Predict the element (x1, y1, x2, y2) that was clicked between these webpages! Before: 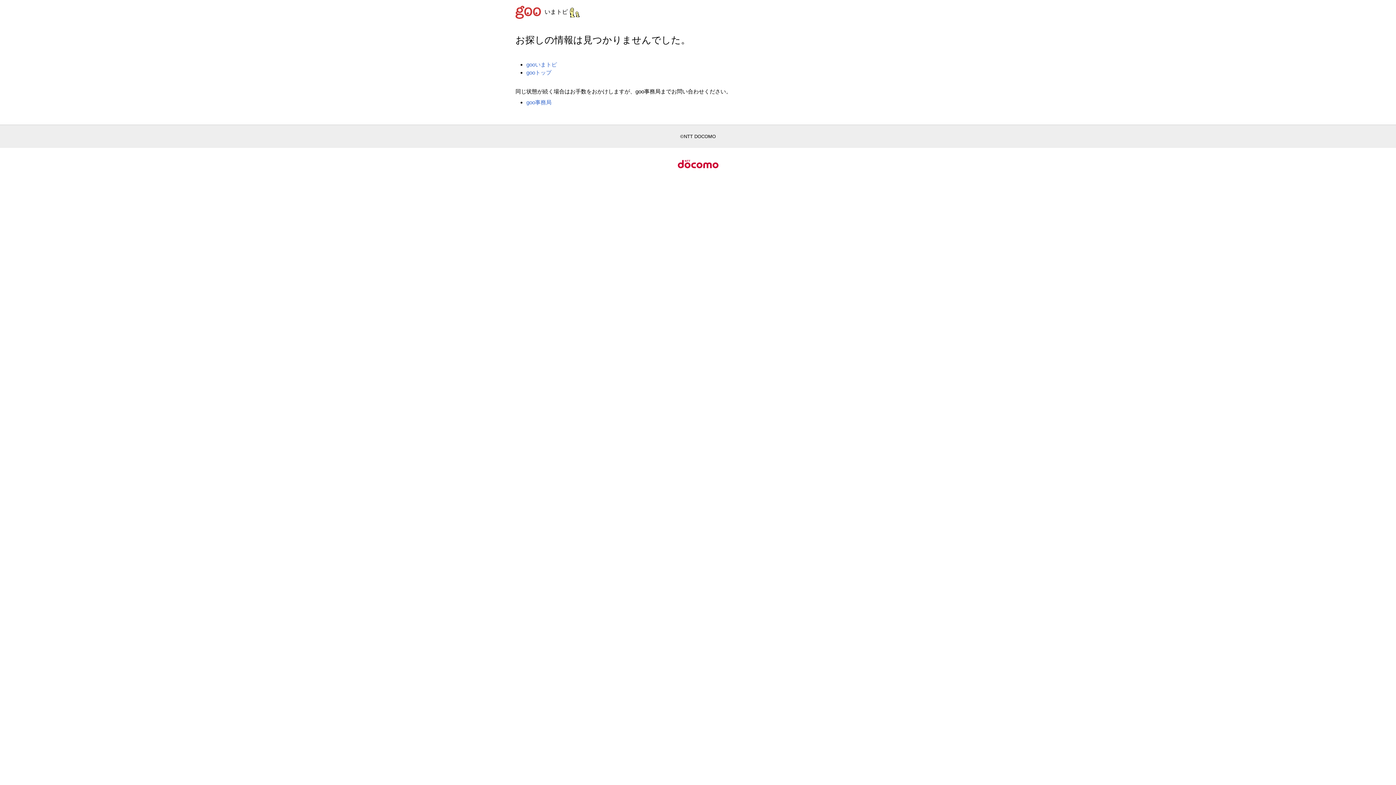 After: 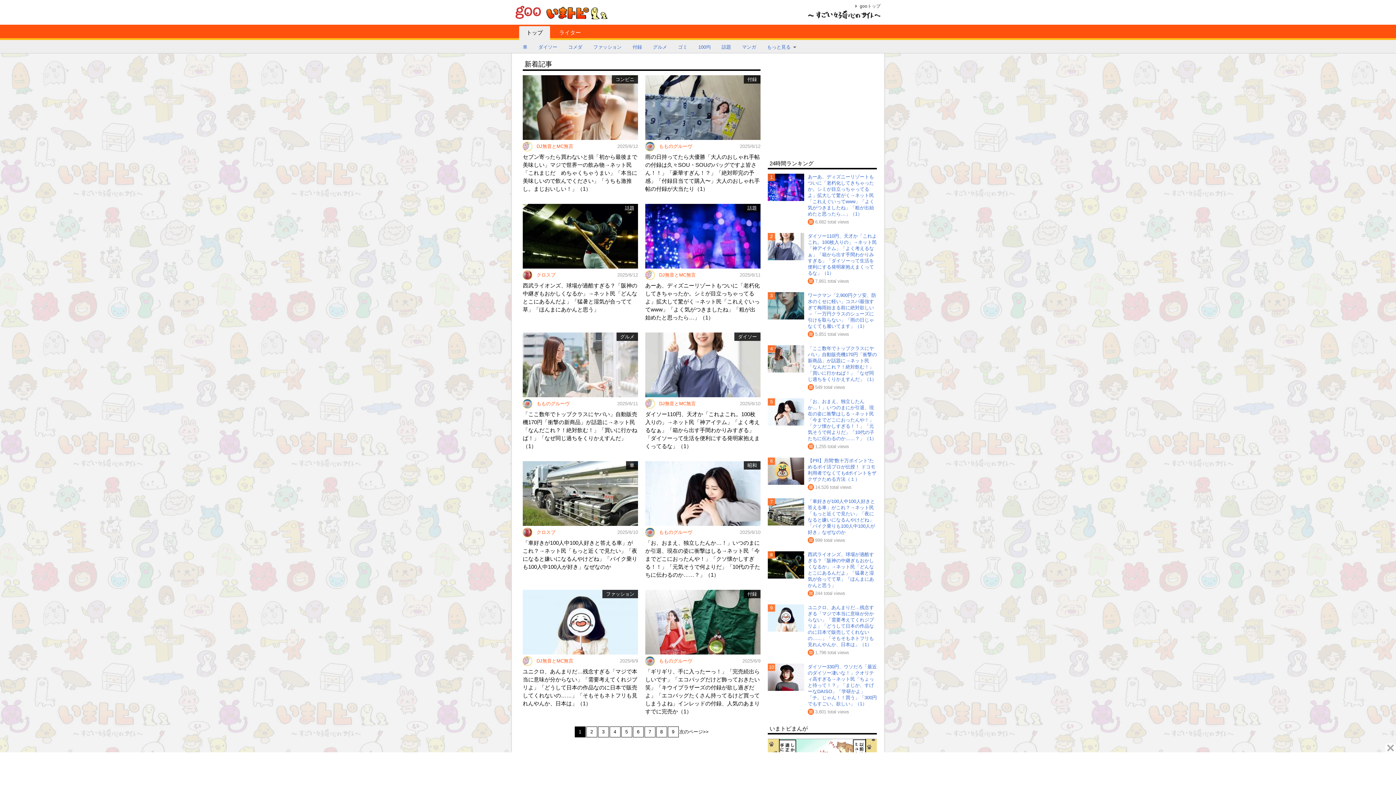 Action: label: gooいまトピ bbox: (526, 61, 557, 67)